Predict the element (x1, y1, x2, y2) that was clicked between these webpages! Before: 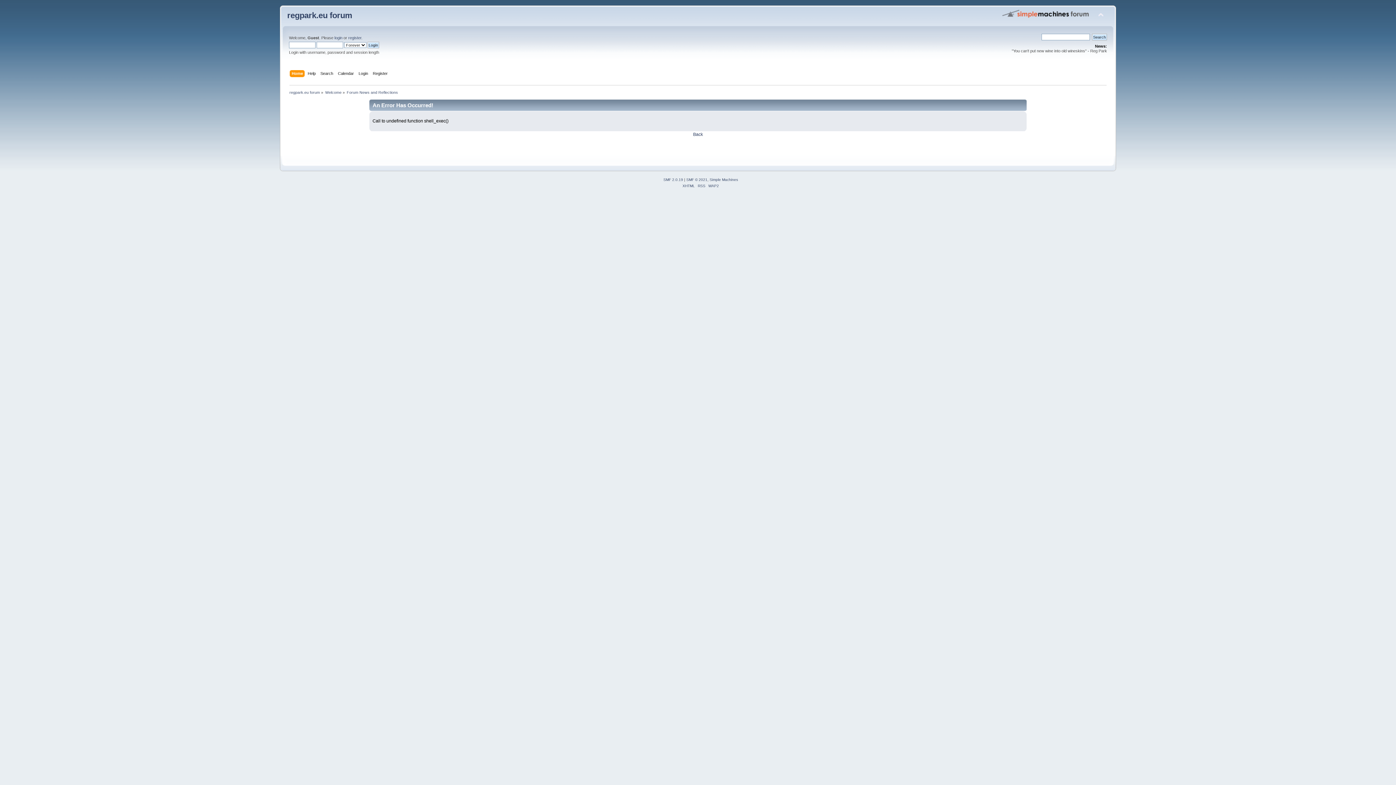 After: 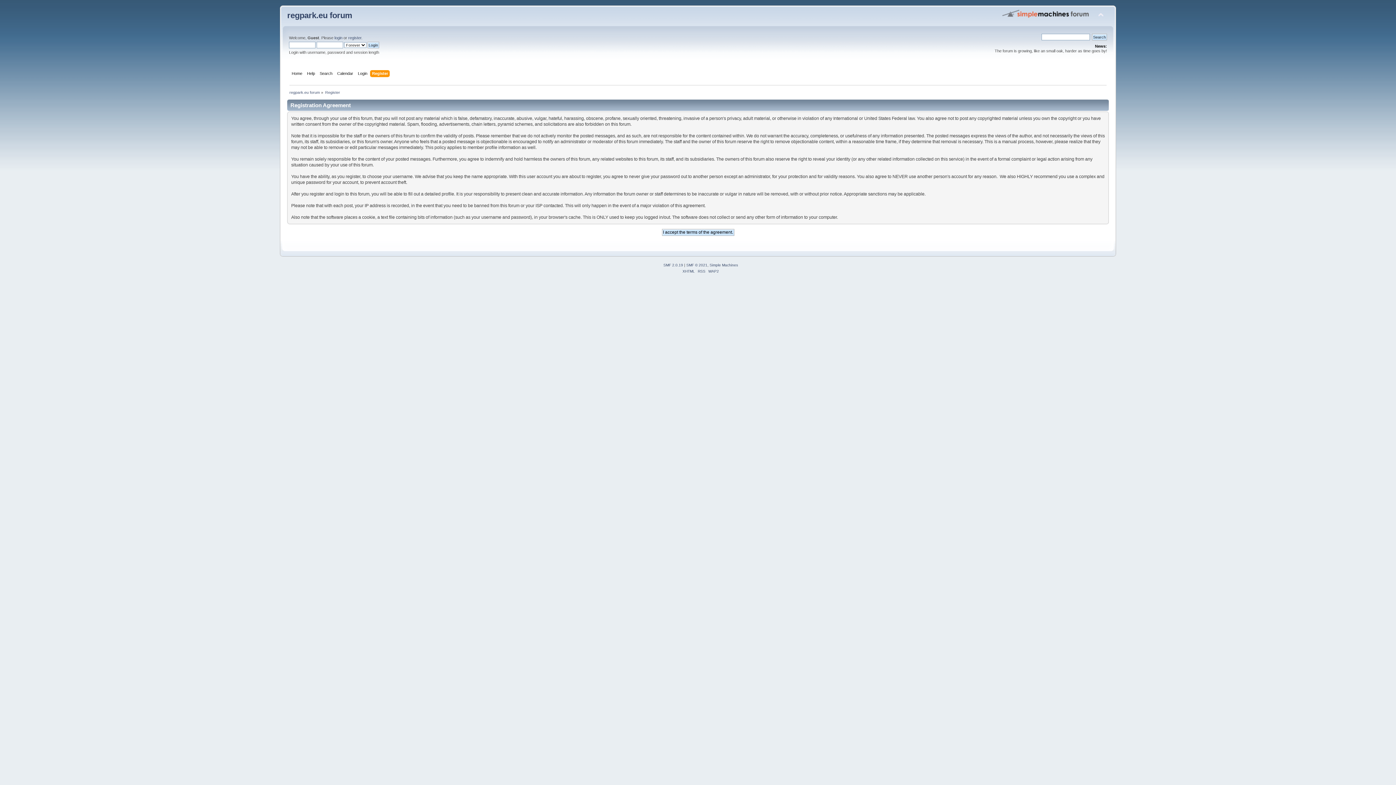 Action: label: Register bbox: (372, 70, 389, 78)